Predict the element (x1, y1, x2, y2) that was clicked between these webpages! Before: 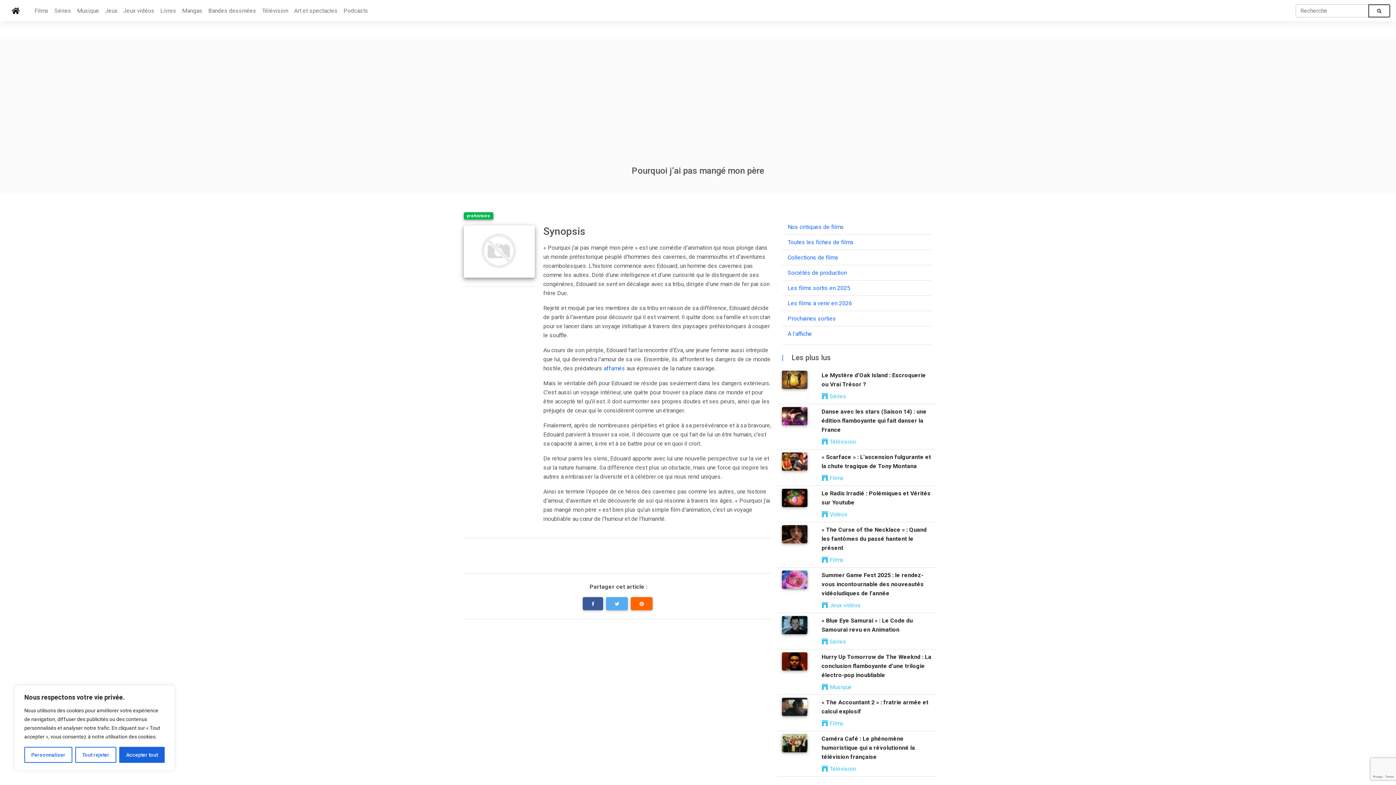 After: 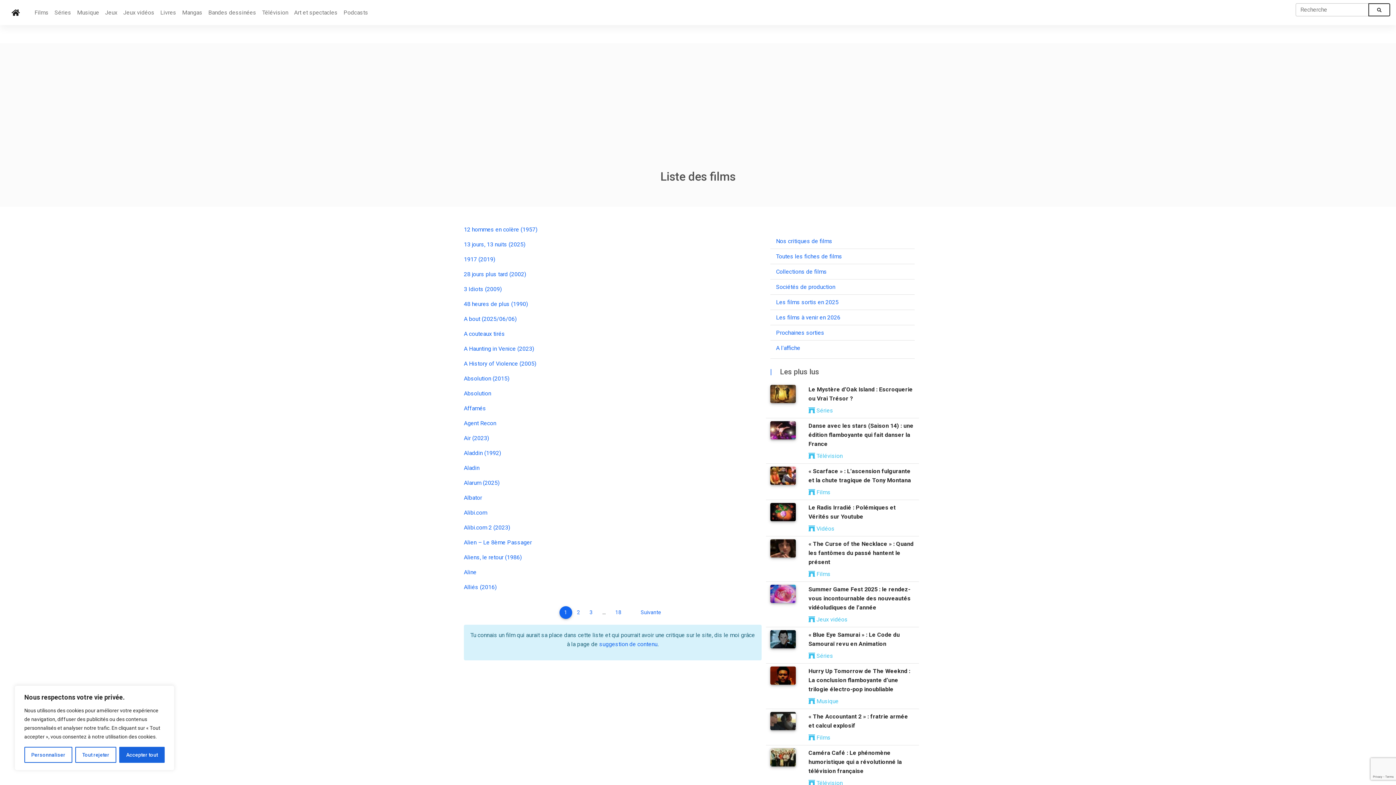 Action: label: Toutes les fiches de films bbox: (787, 238, 854, 245)